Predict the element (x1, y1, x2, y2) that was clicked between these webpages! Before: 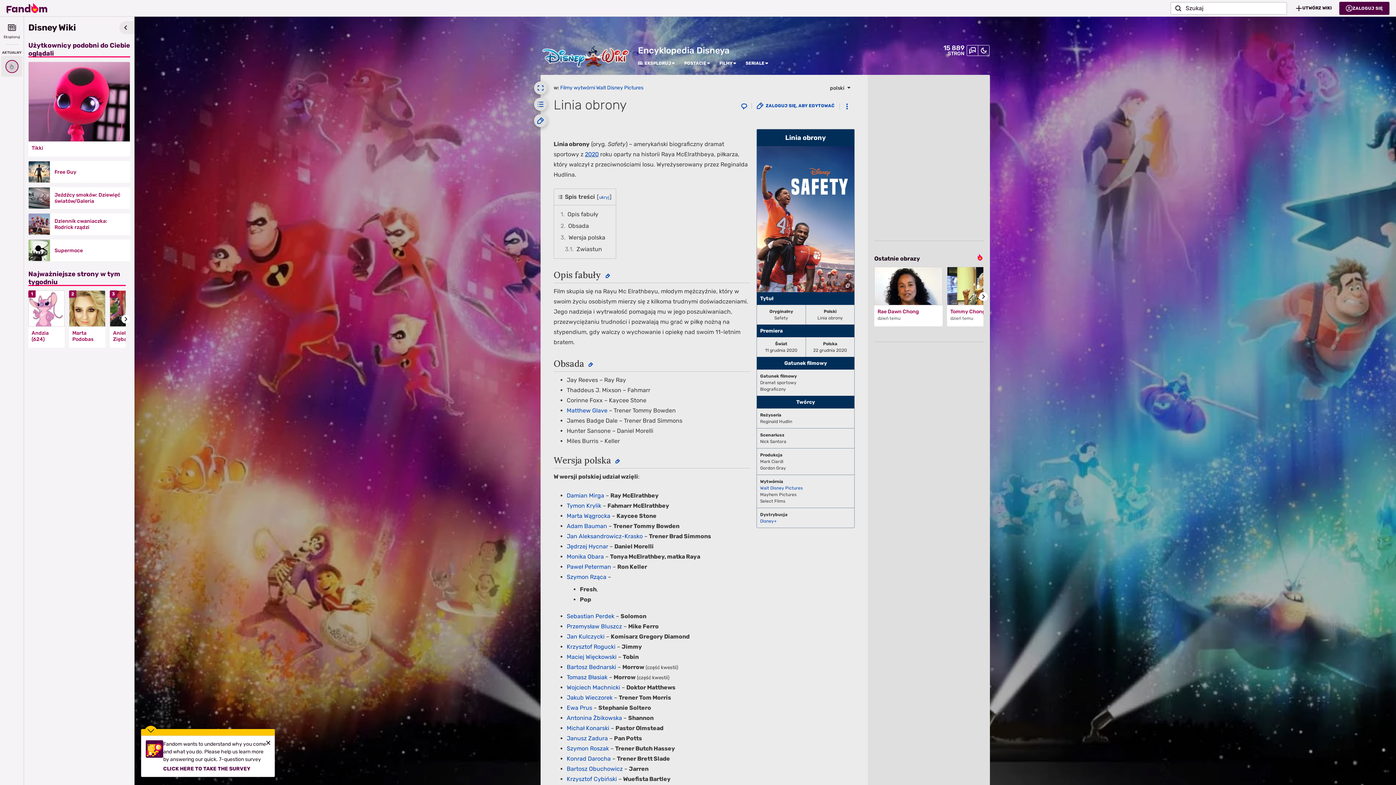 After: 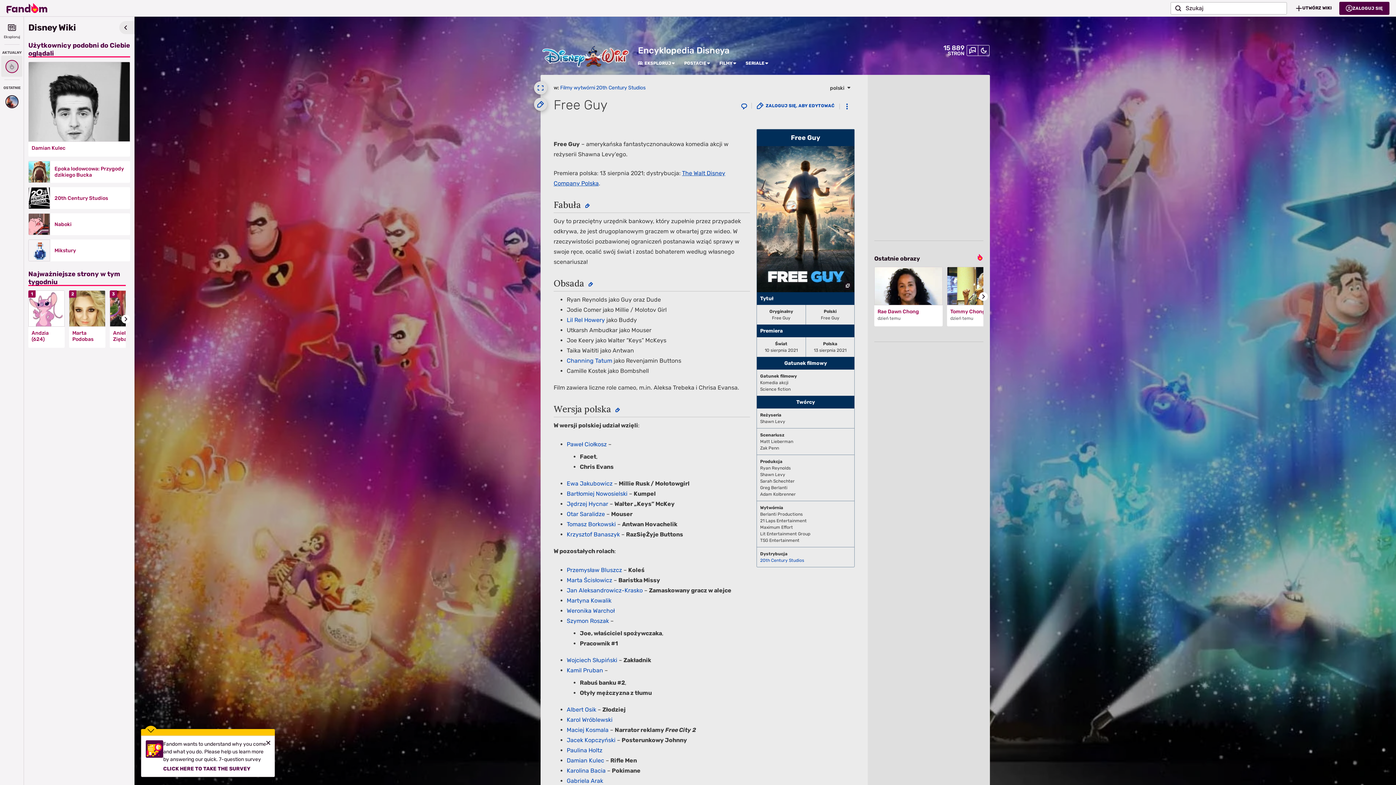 Action: bbox: (28, 161, 50, 183)